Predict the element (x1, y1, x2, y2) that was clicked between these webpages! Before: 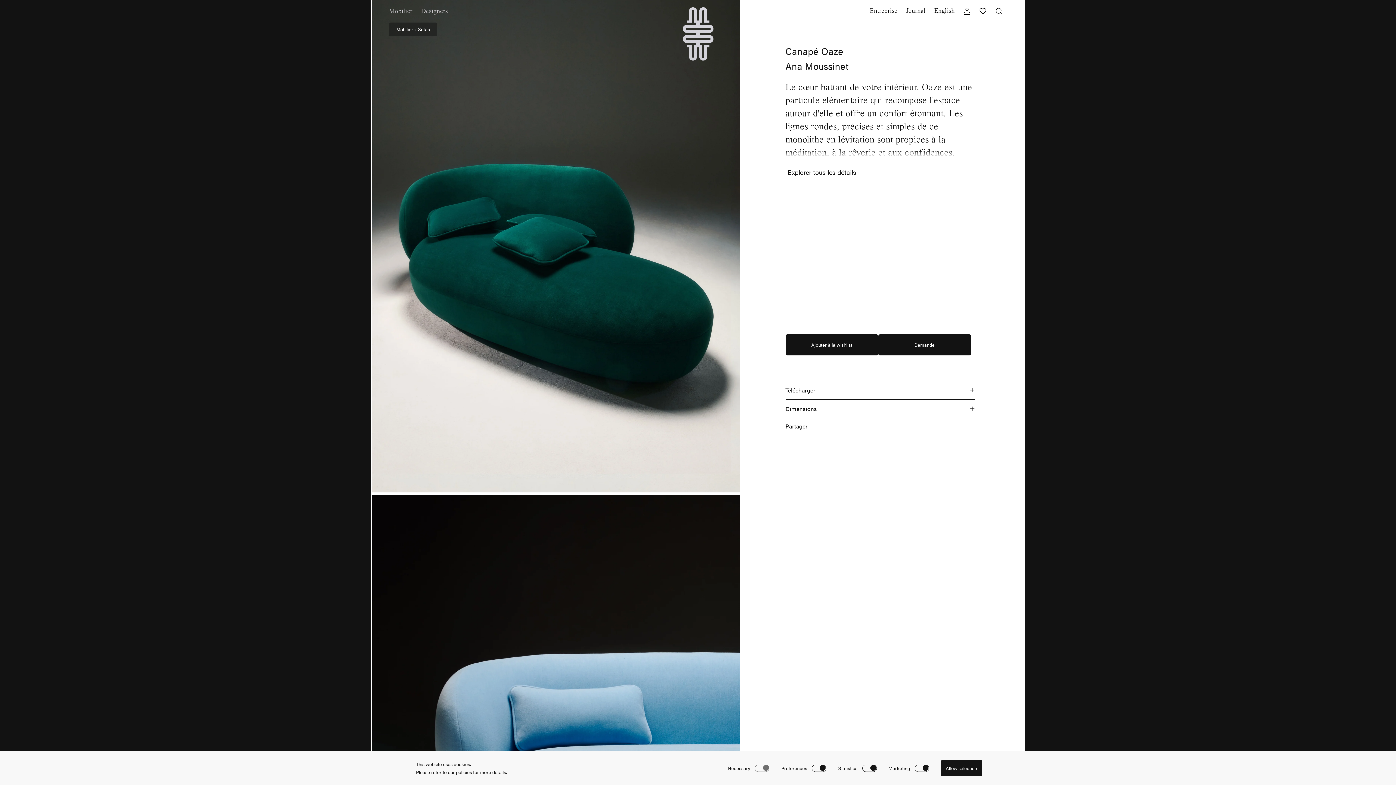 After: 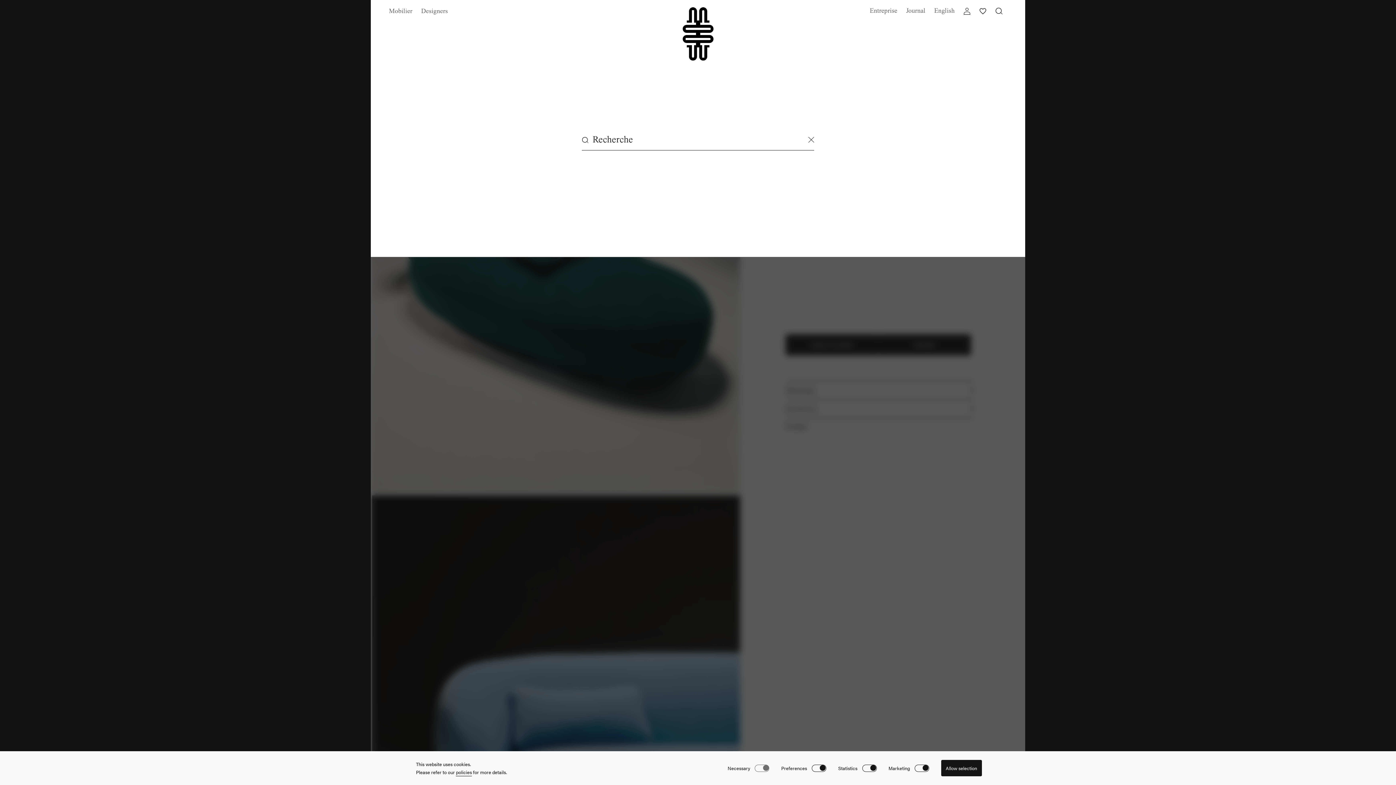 Action: label: Recherche bbox: (991, 3, 1007, 19)